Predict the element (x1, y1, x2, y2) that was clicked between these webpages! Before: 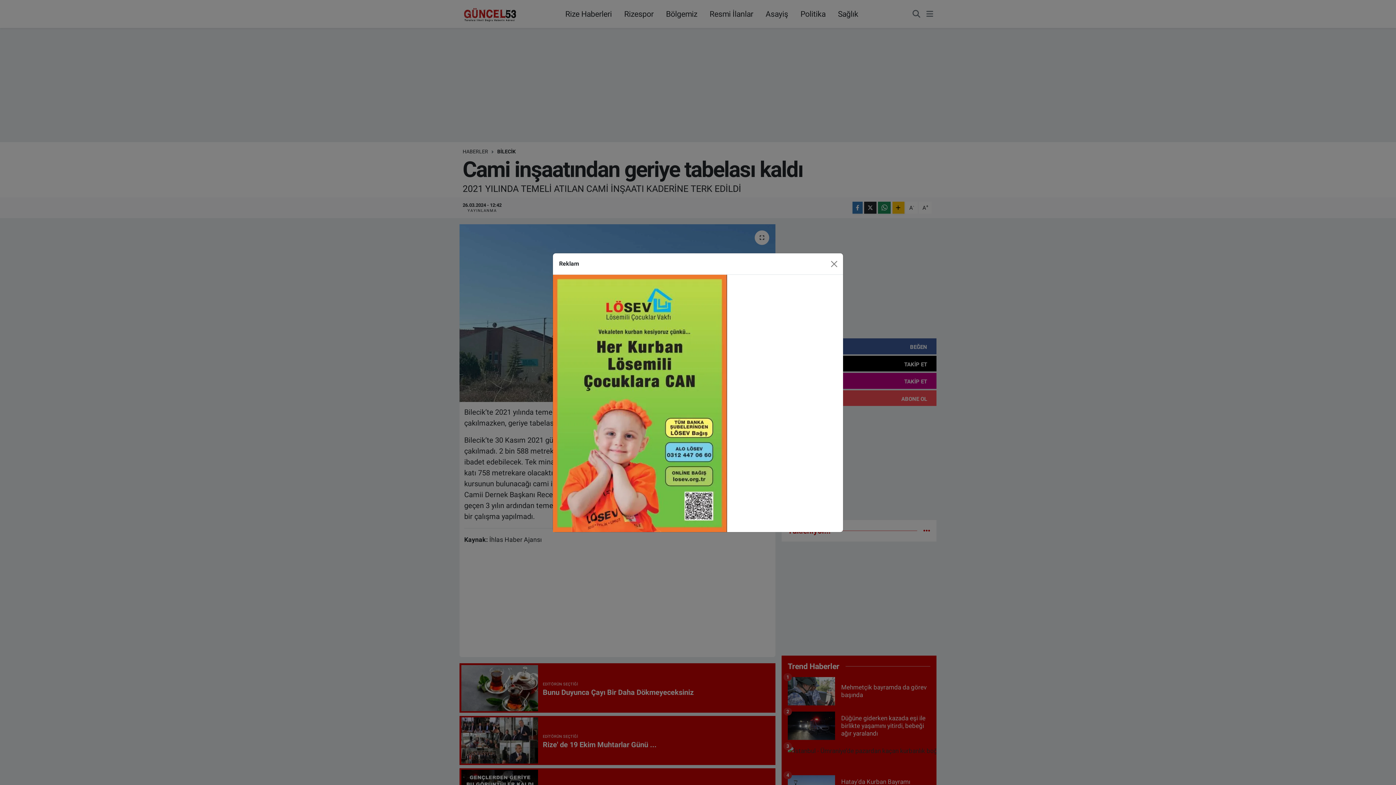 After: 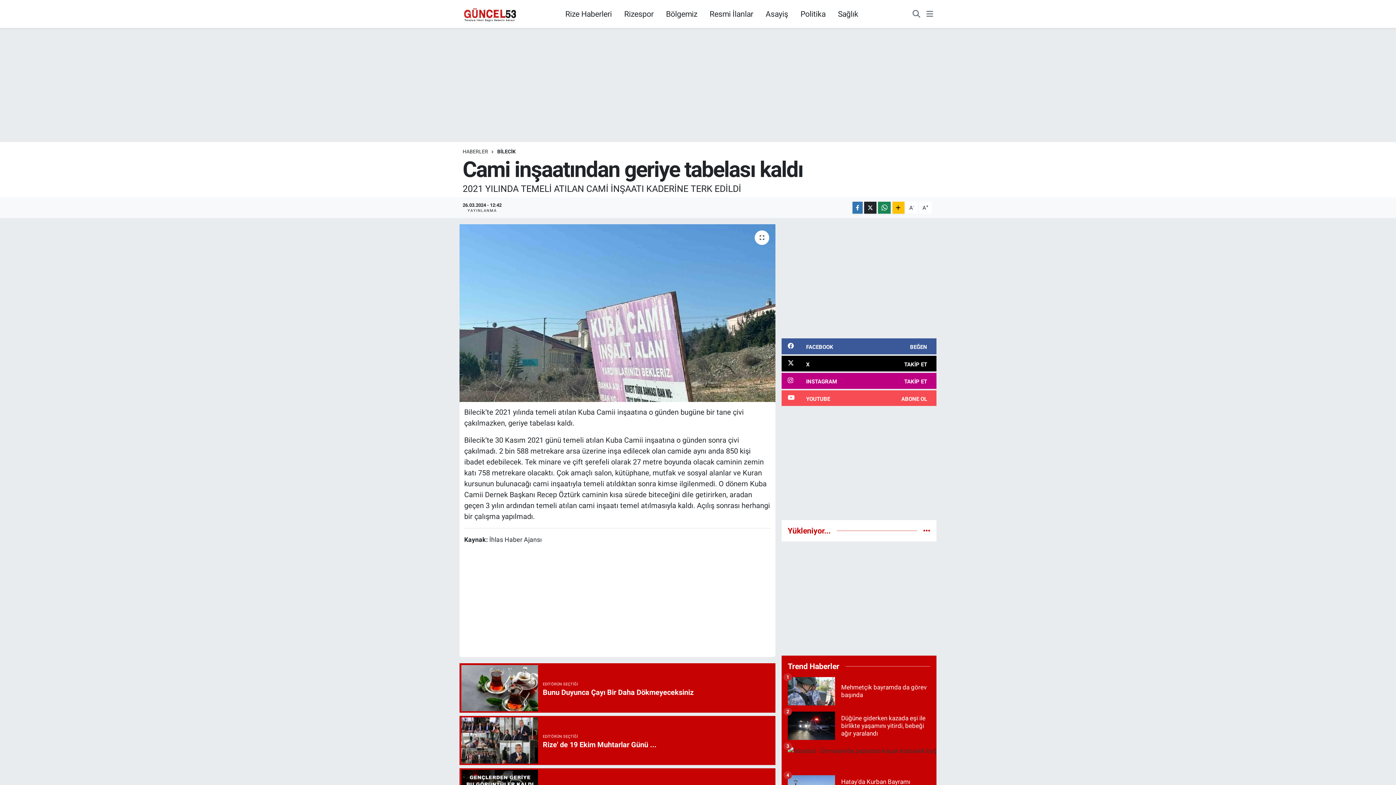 Action: bbox: (827, 239, 840, 251) label: Close